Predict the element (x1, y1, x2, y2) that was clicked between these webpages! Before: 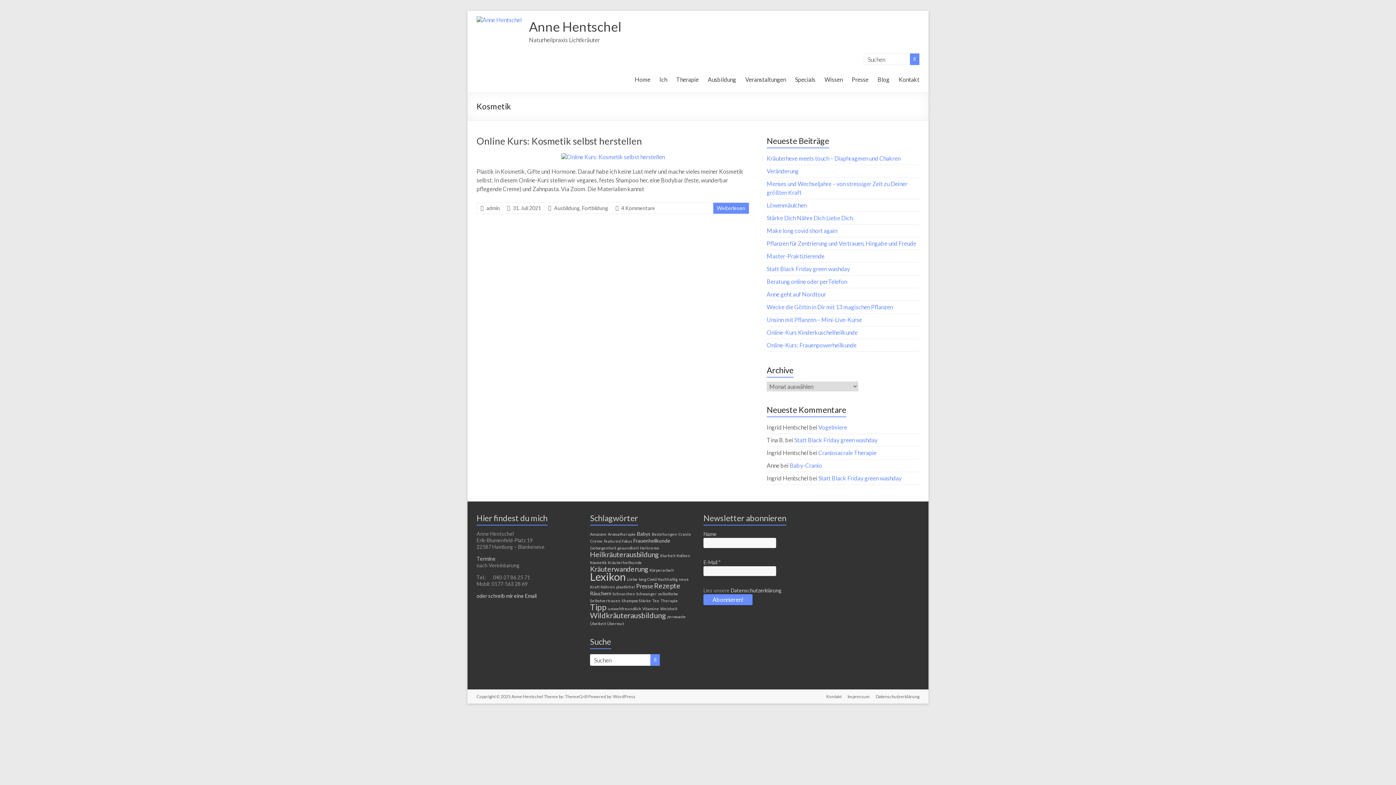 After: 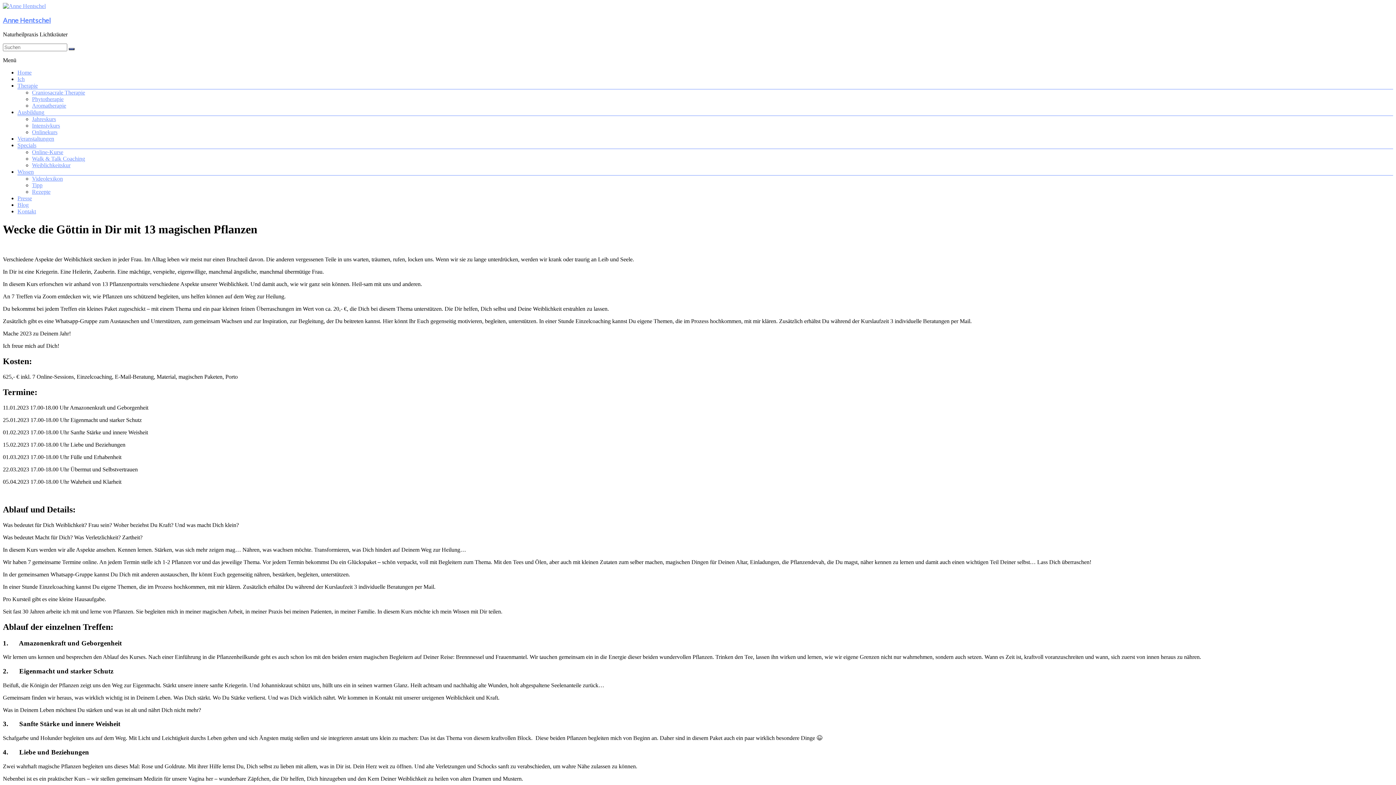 Action: label: Wecke die Göttin in Dir mit 13 magischen Pflanzen bbox: (766, 303, 893, 310)